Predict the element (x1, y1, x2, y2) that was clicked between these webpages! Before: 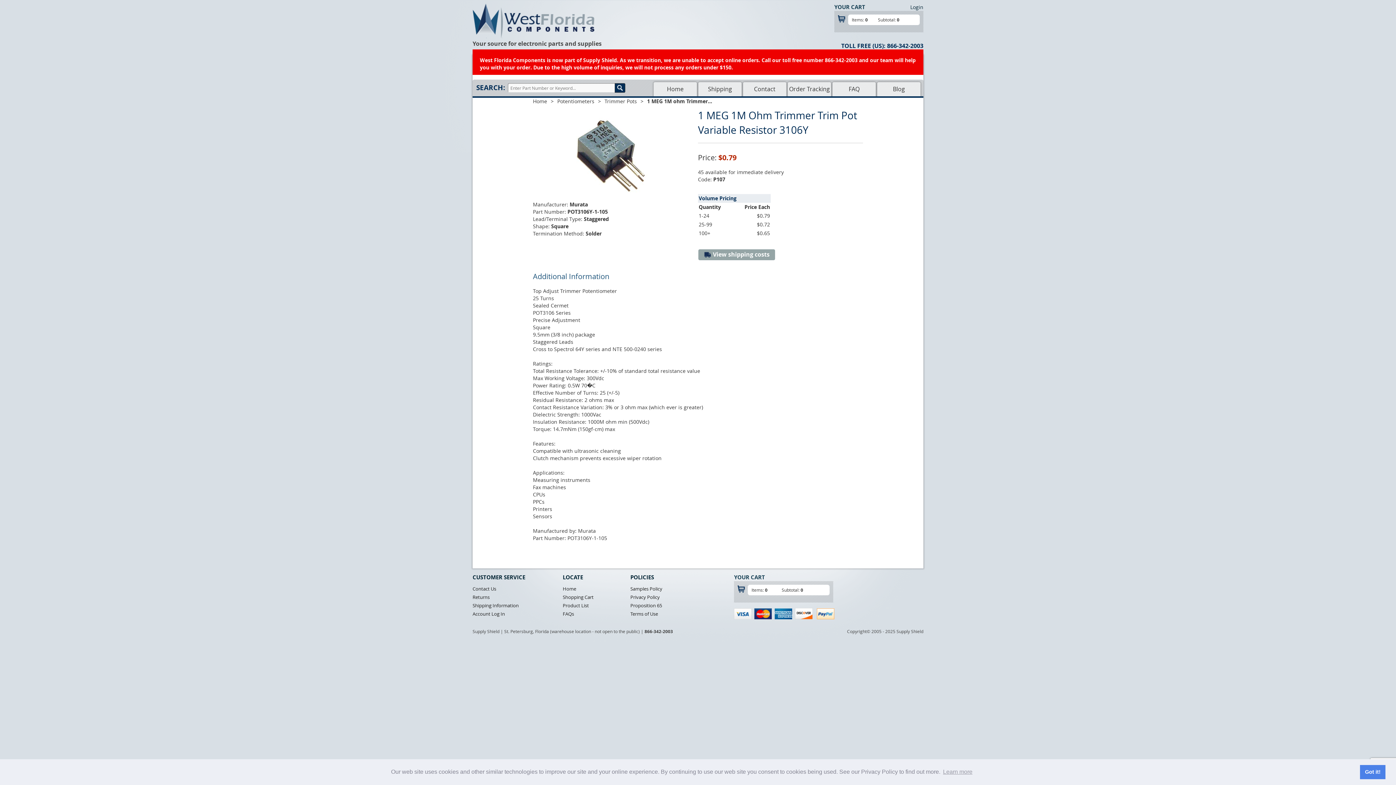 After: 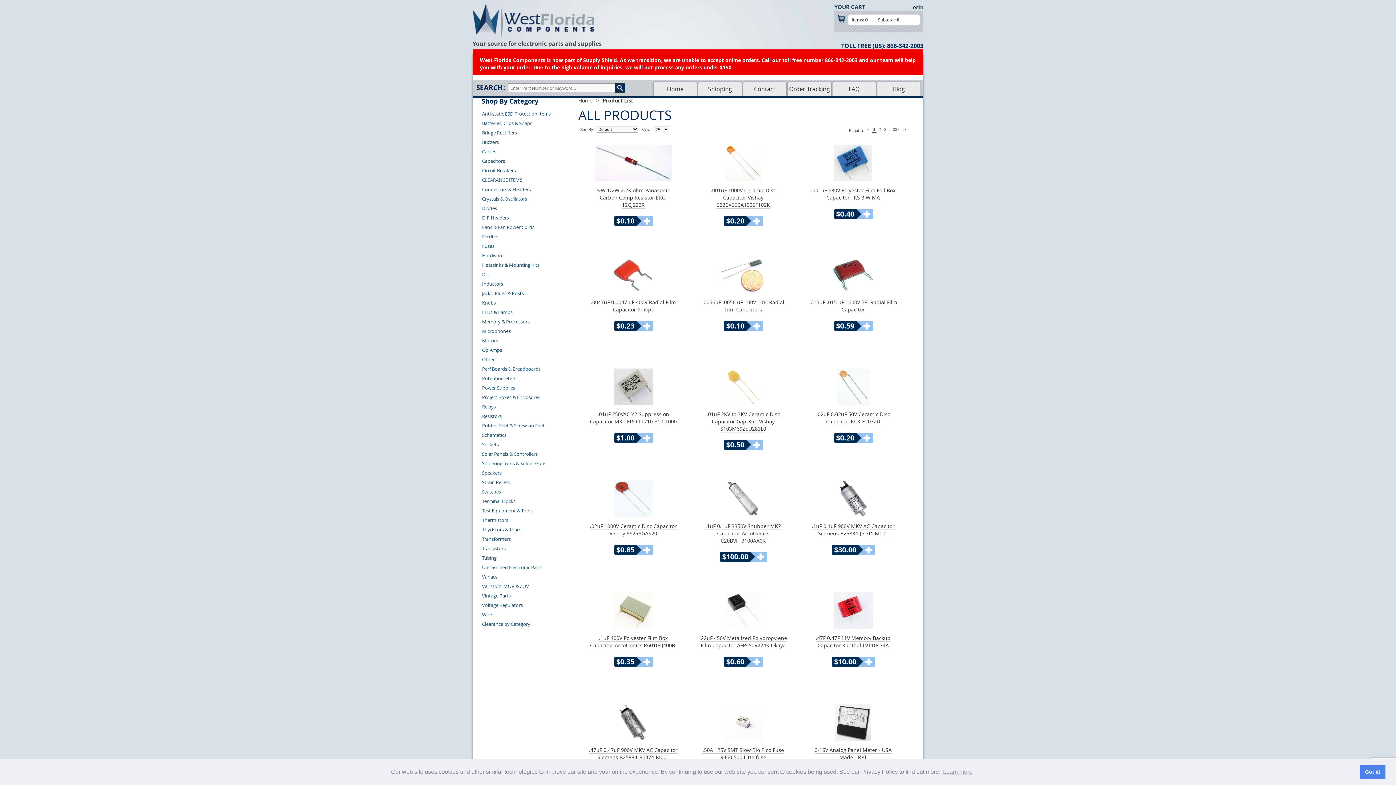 Action: bbox: (562, 602, 589, 609) label: Product List